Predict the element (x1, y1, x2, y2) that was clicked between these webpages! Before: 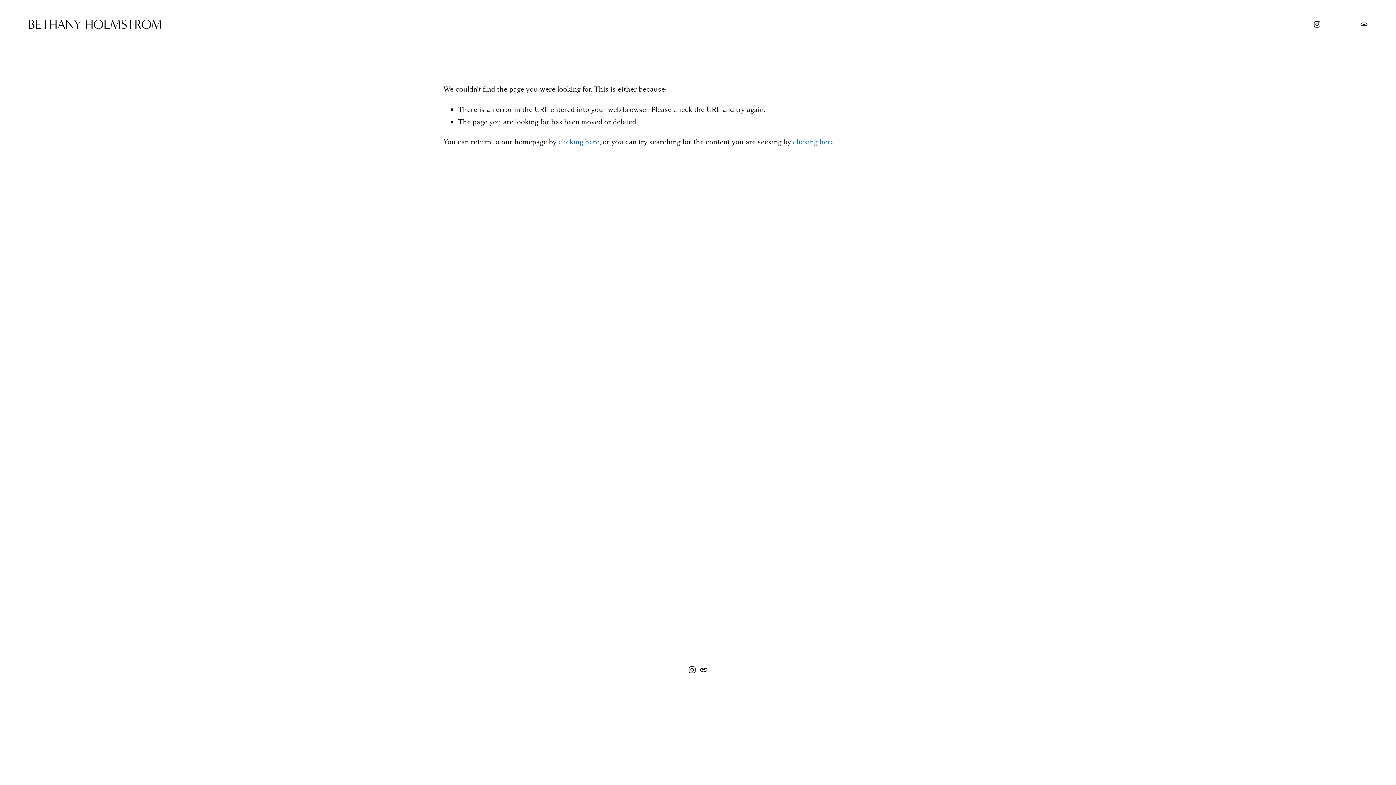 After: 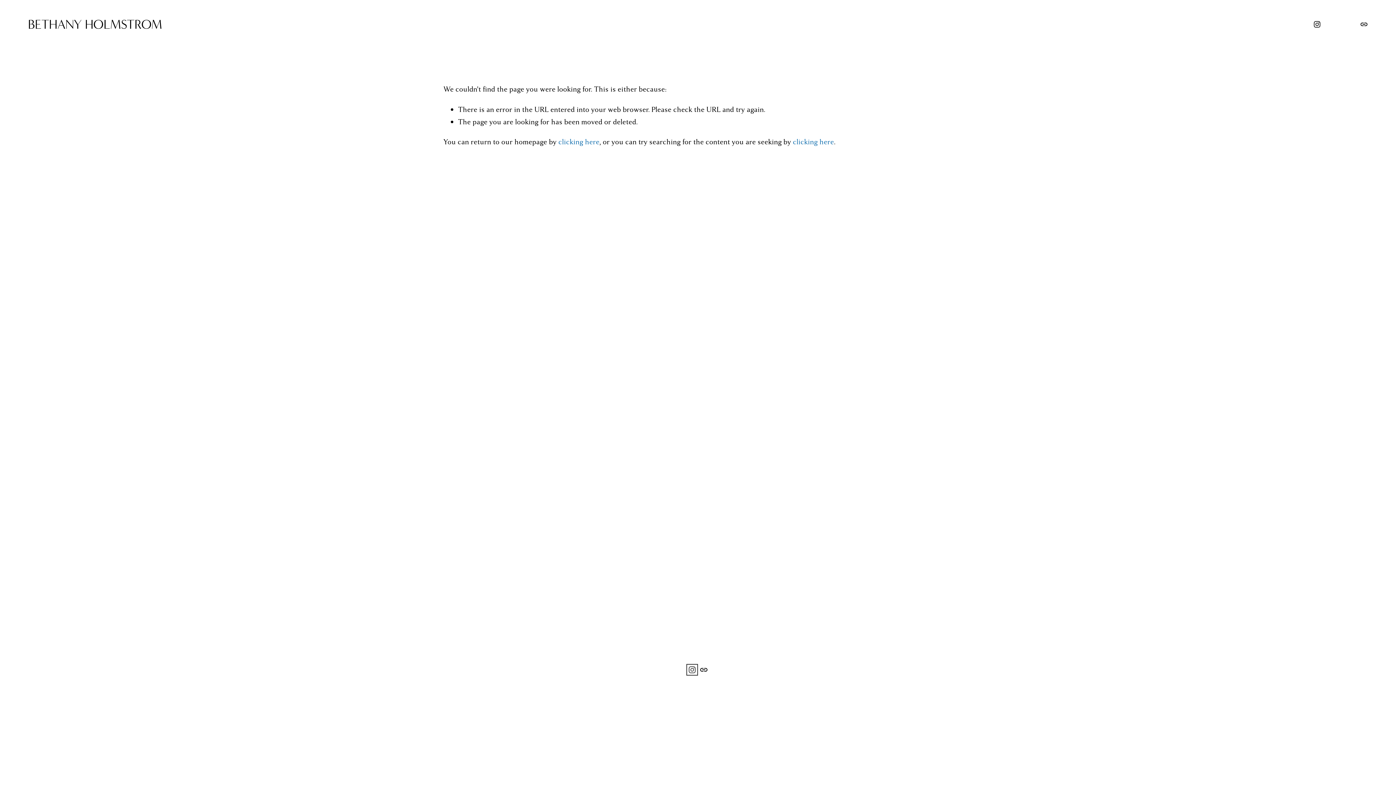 Action: label: Instagram bbox: (688, 666, 696, 673)